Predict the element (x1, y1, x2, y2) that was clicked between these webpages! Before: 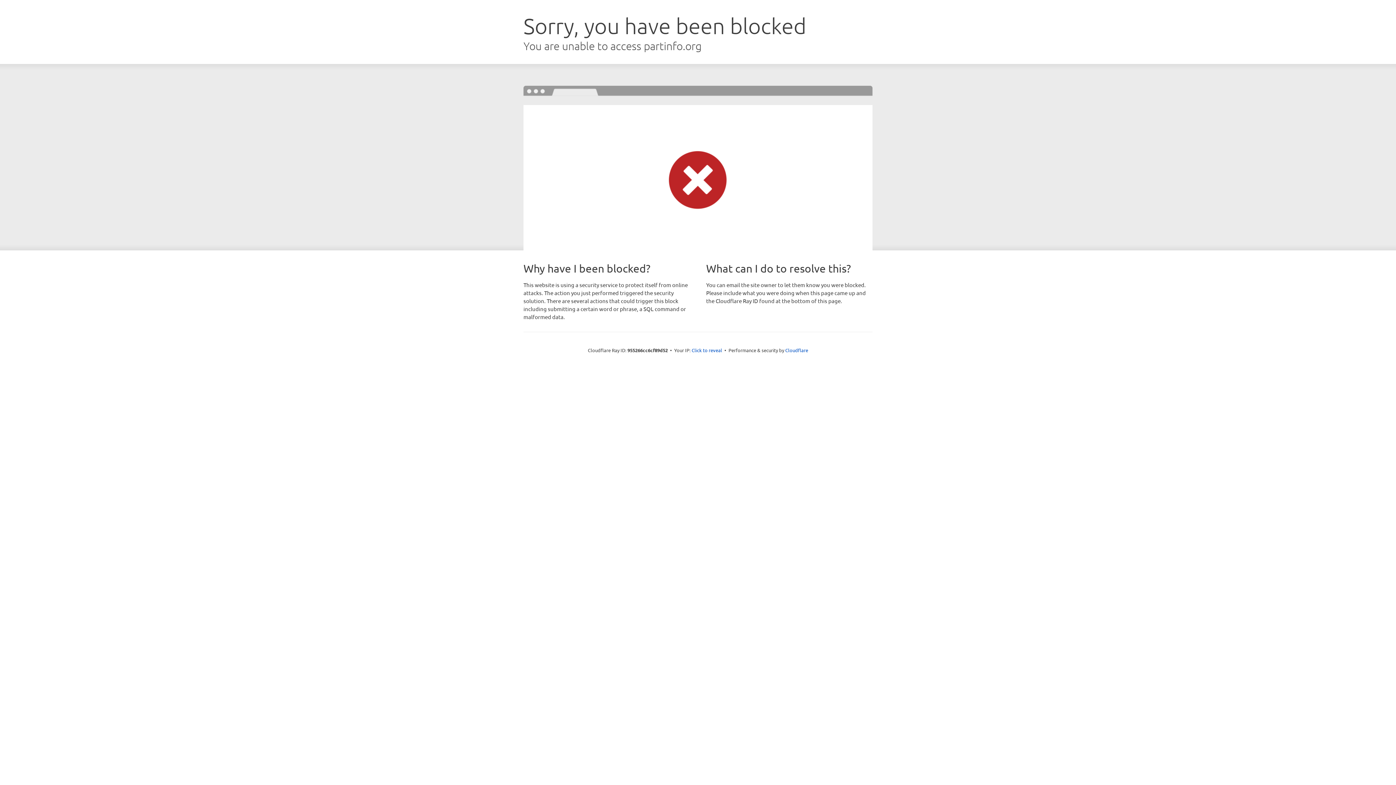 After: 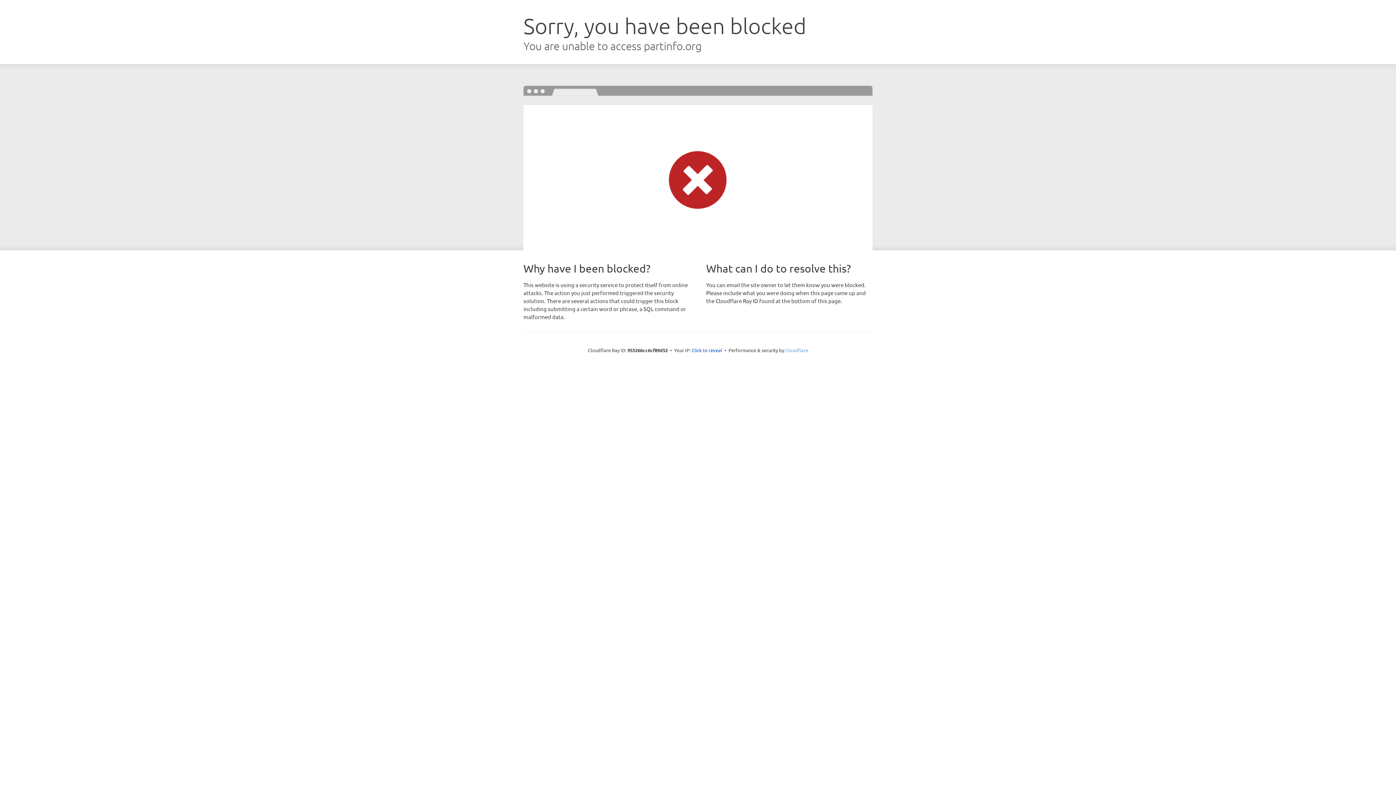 Action: bbox: (785, 347, 808, 353) label: Cloudflare